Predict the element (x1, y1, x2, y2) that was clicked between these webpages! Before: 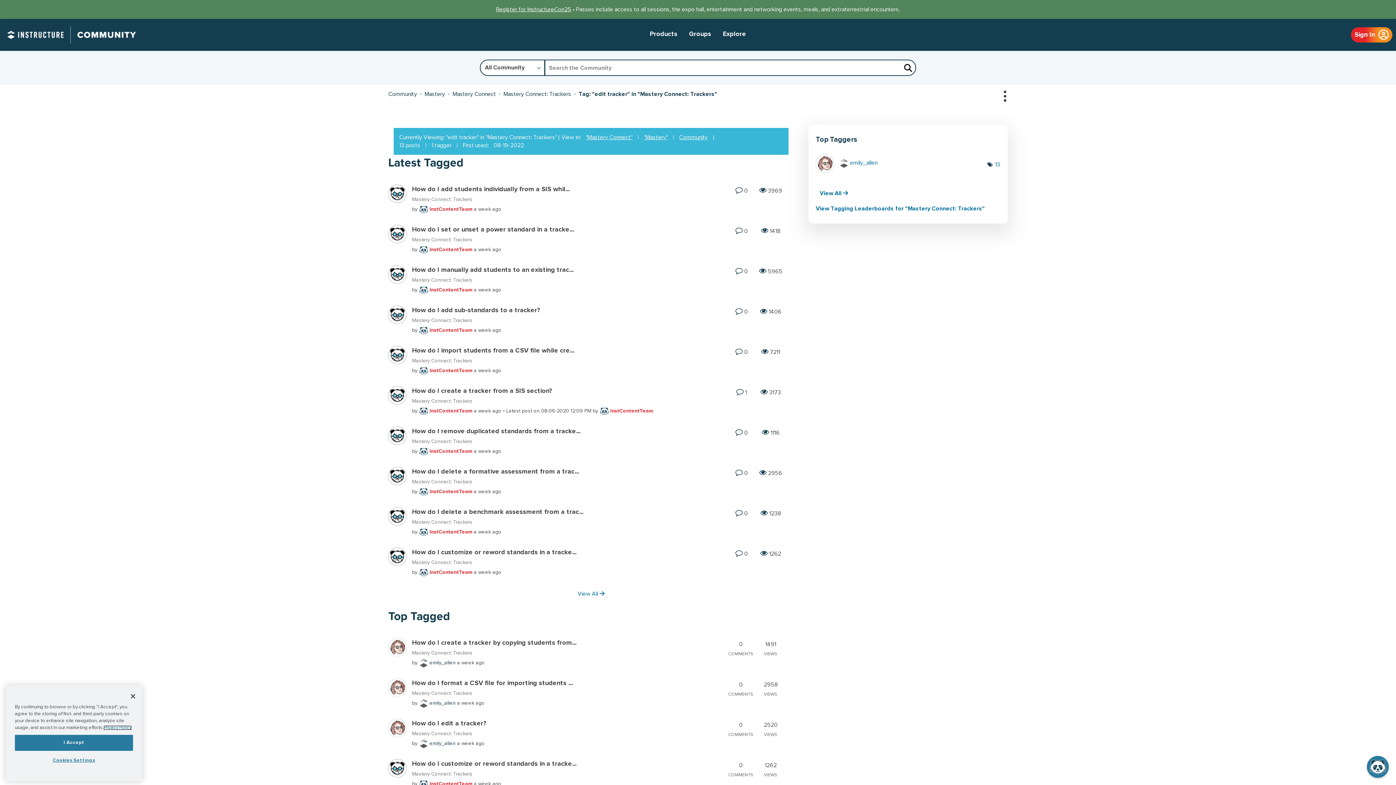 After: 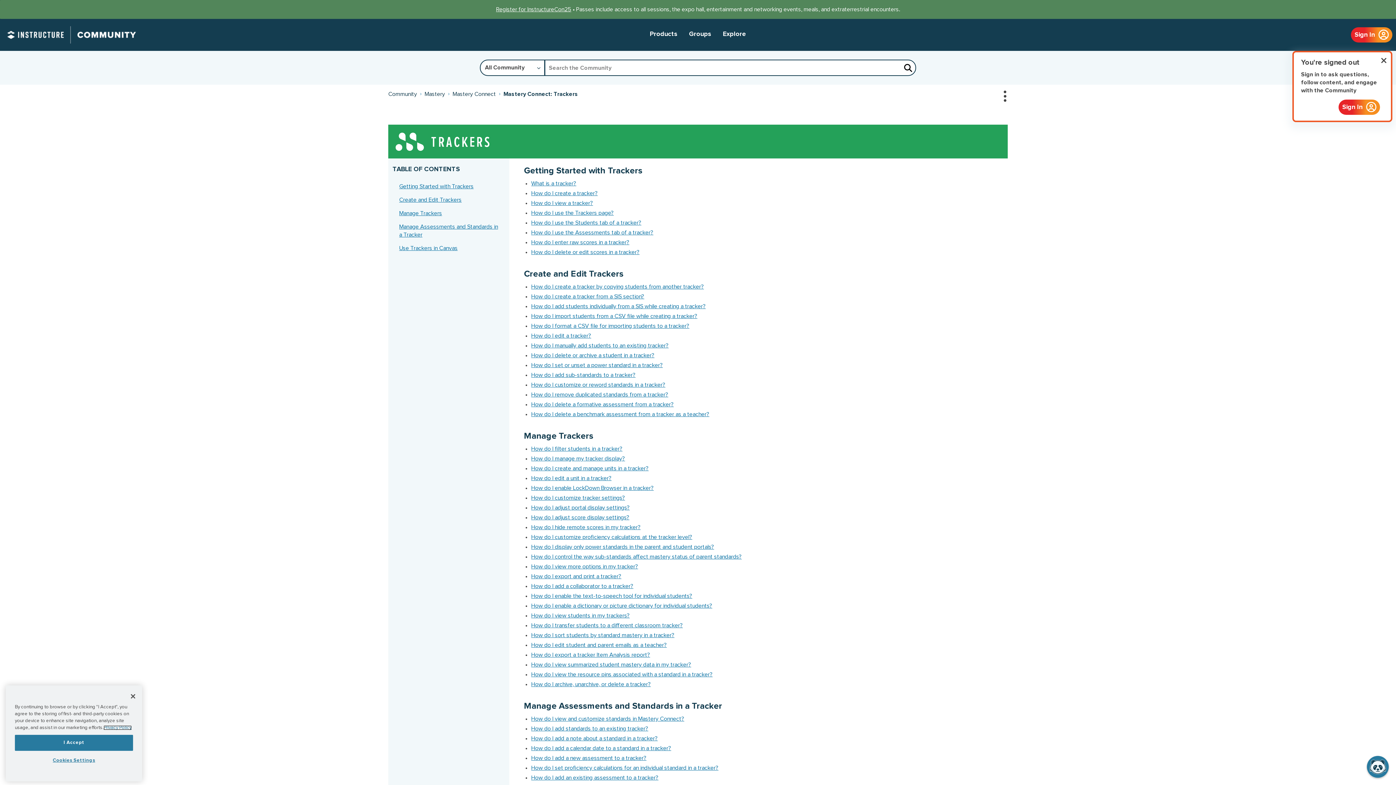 Action: bbox: (412, 691, 472, 696) label: Mastery Connect: Trackers